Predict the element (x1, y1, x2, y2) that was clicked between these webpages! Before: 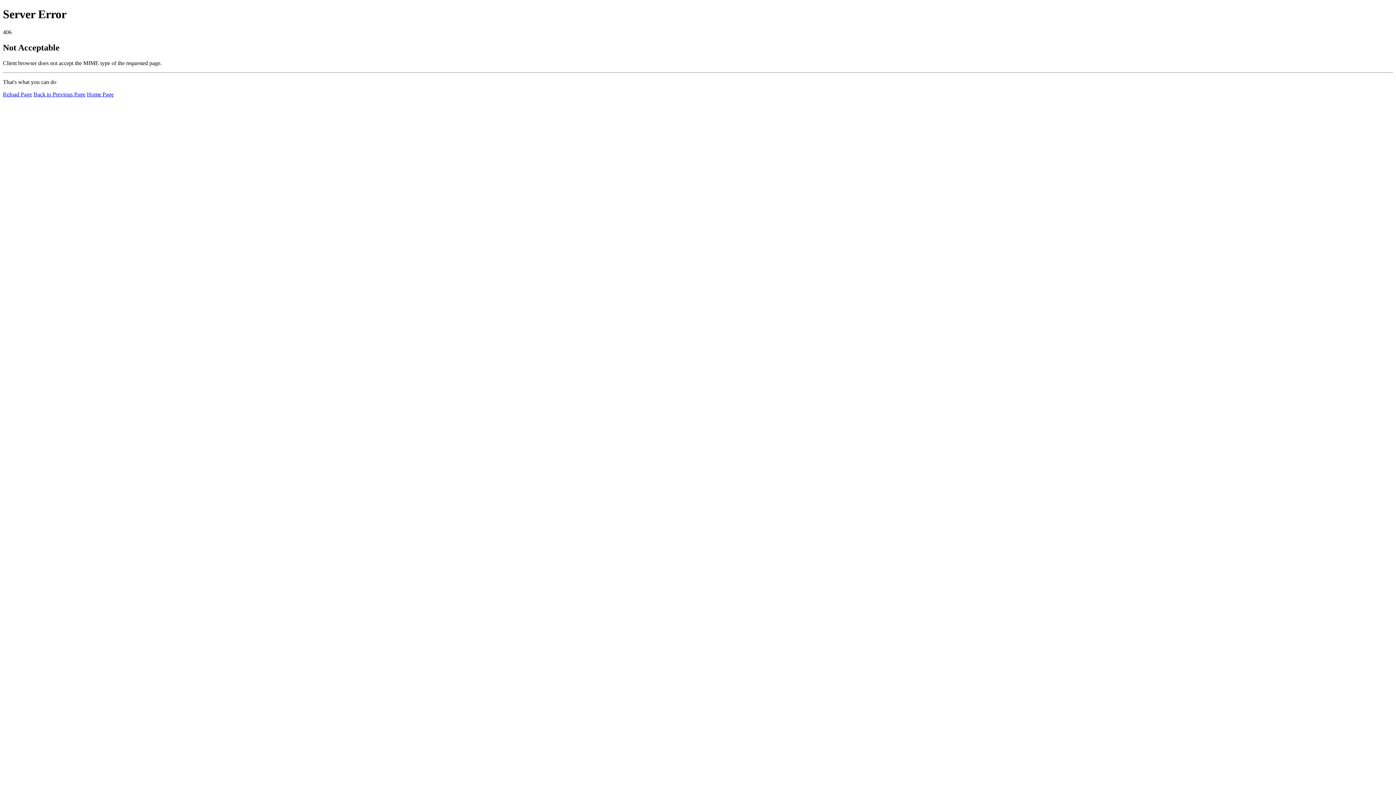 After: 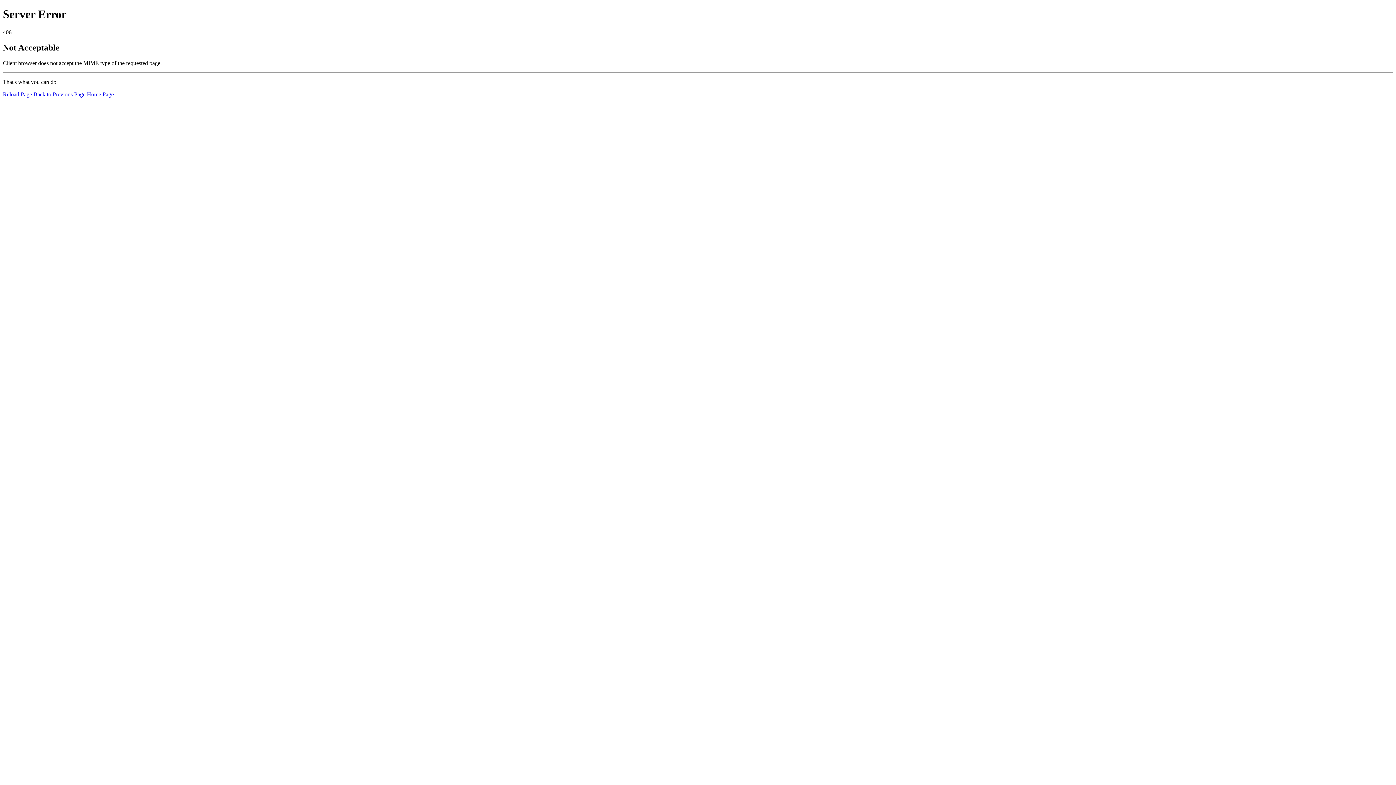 Action: label: Reload Page bbox: (2, 91, 32, 97)